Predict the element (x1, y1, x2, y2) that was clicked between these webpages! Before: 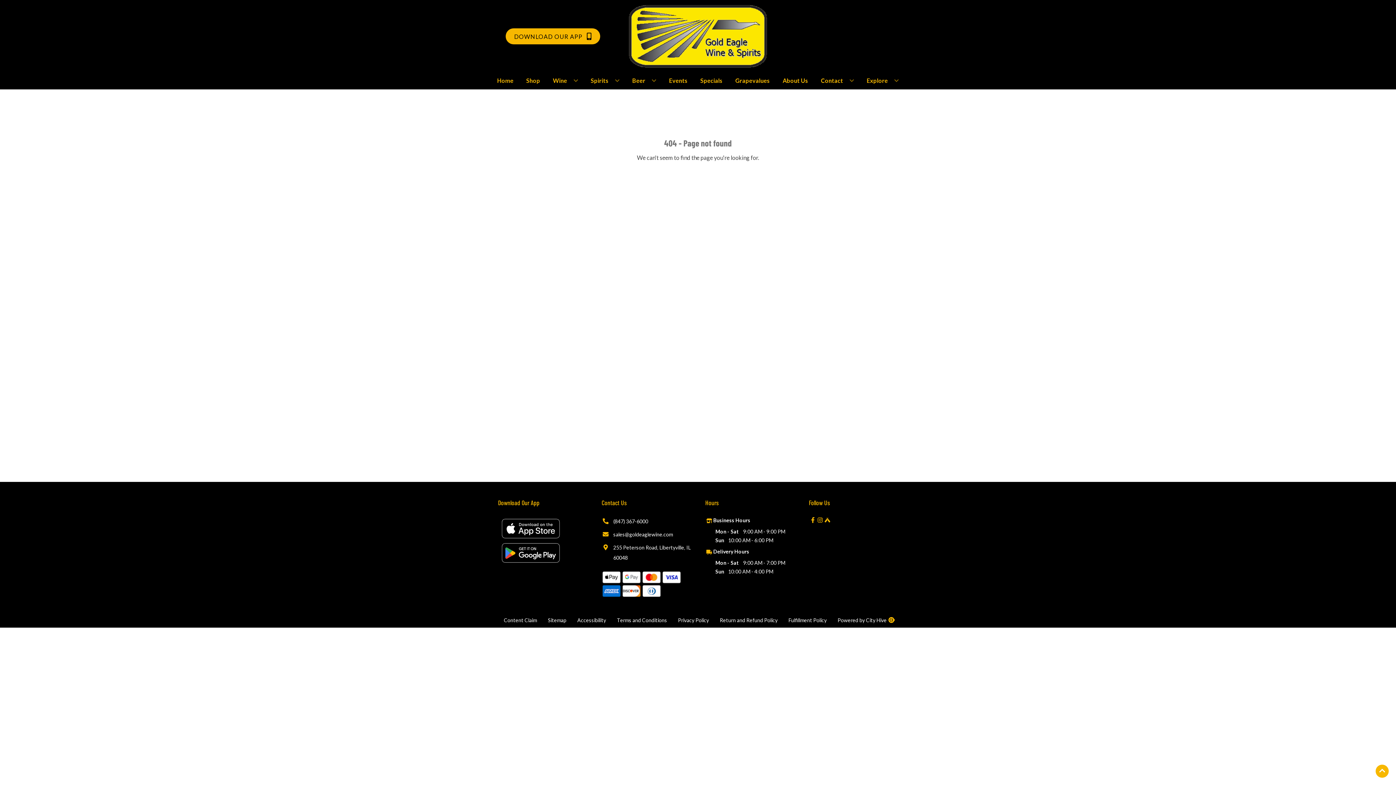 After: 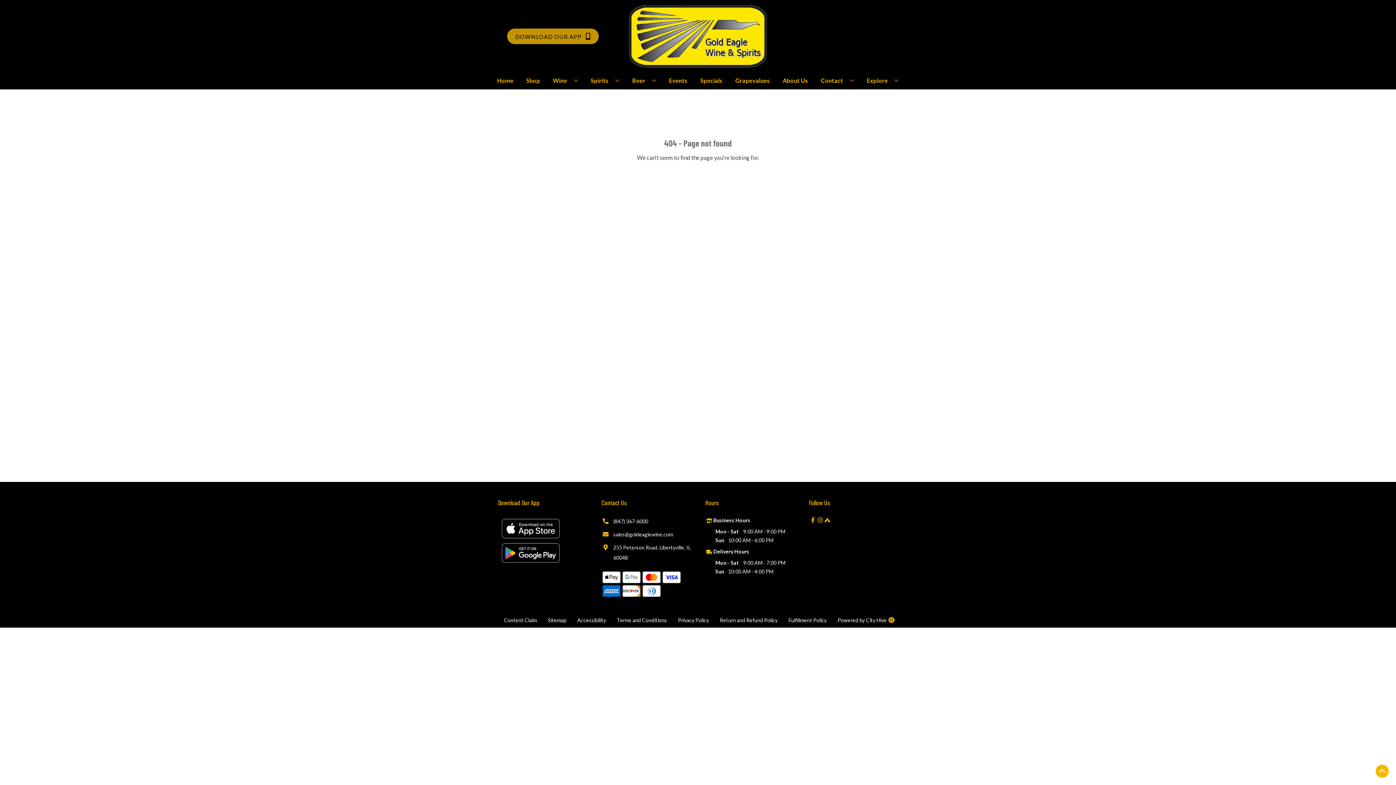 Action: label: Opens app link in a new tab to DOWNLOAD OUR APP bbox: (505, 28, 600, 44)